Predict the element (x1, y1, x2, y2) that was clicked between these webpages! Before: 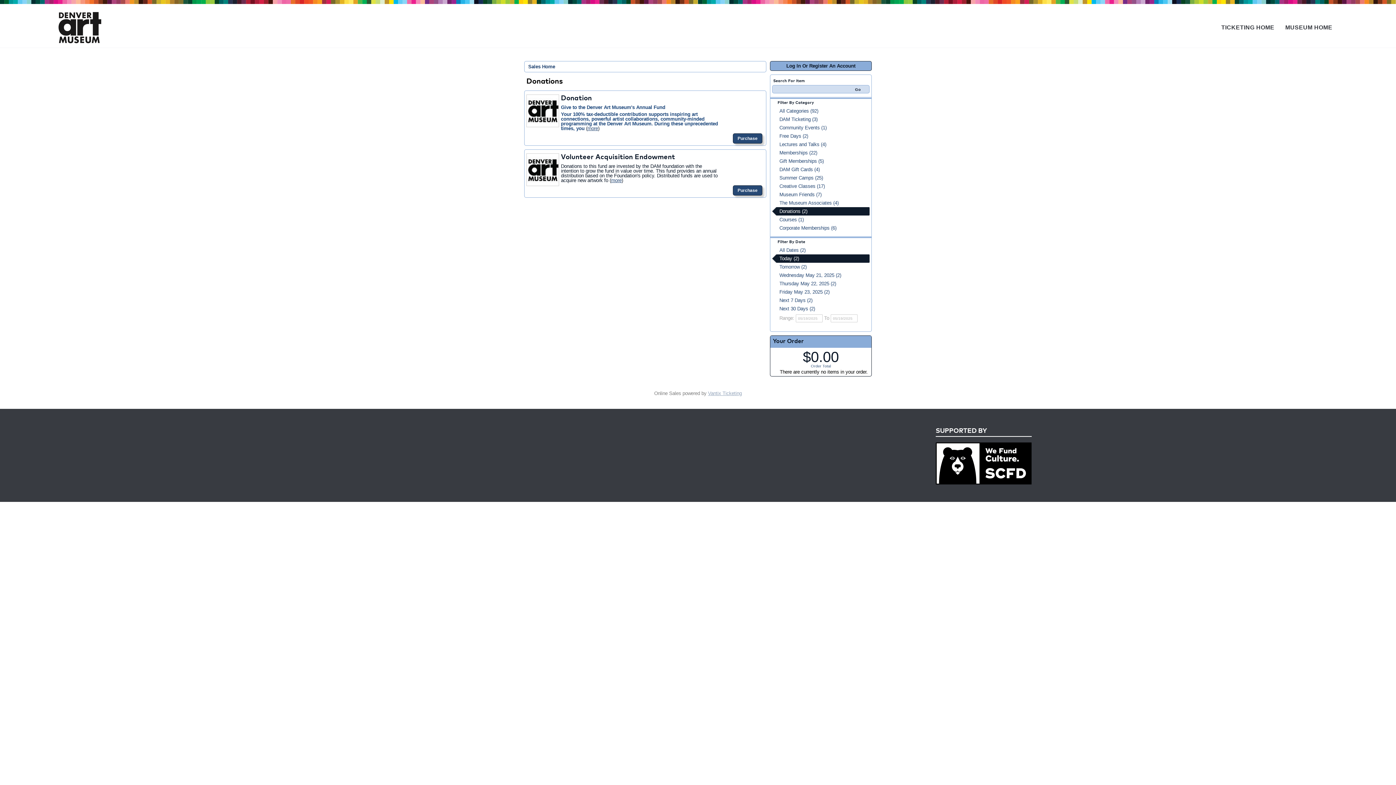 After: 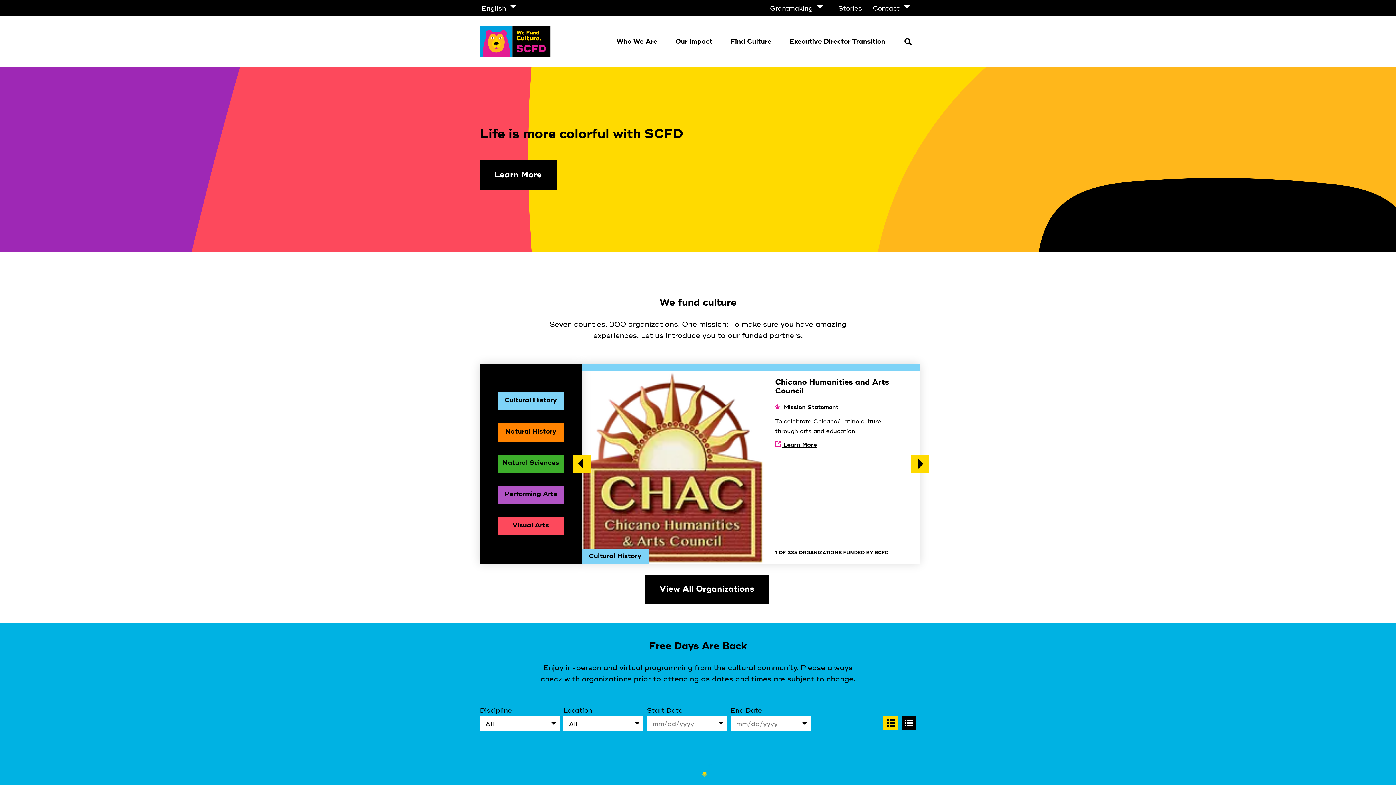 Action: bbox: (935, 478, 1031, 486)